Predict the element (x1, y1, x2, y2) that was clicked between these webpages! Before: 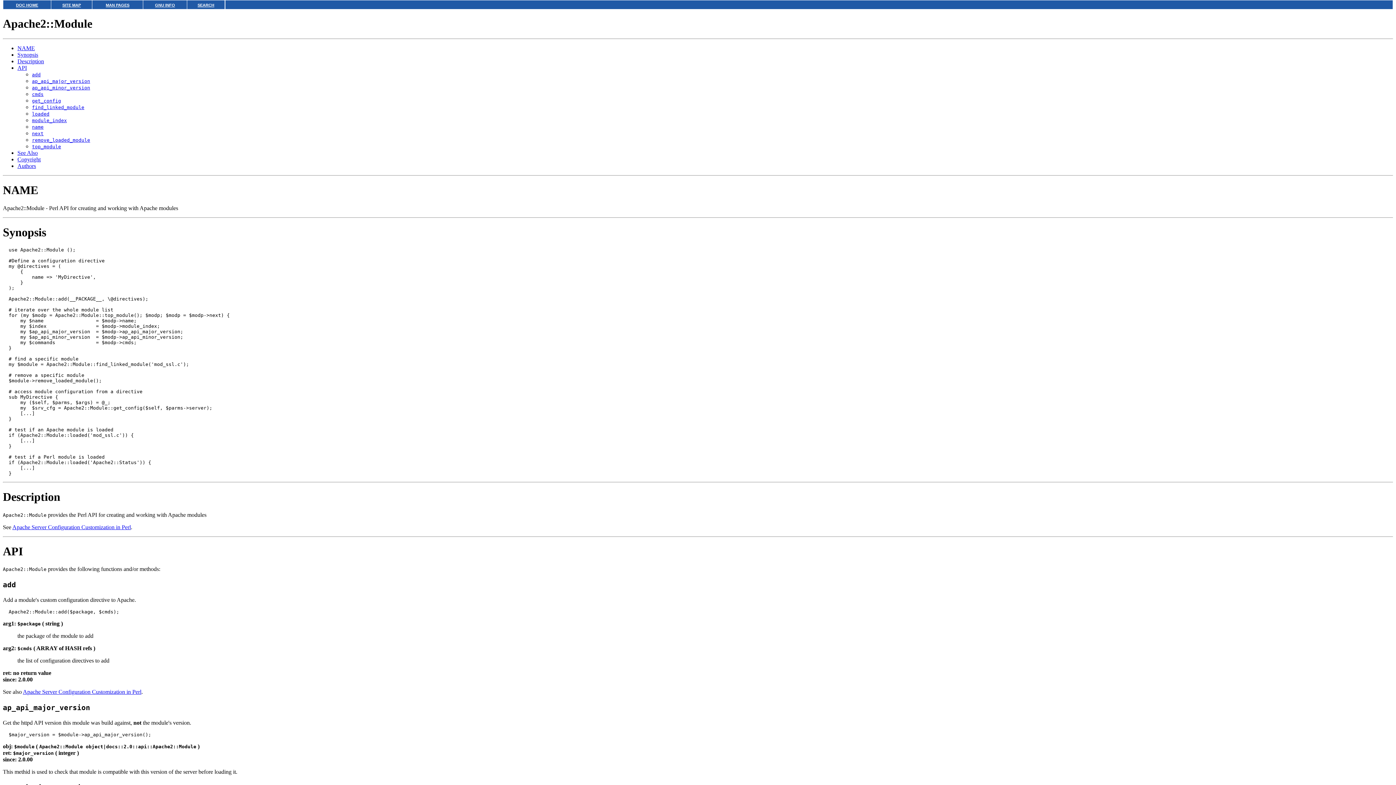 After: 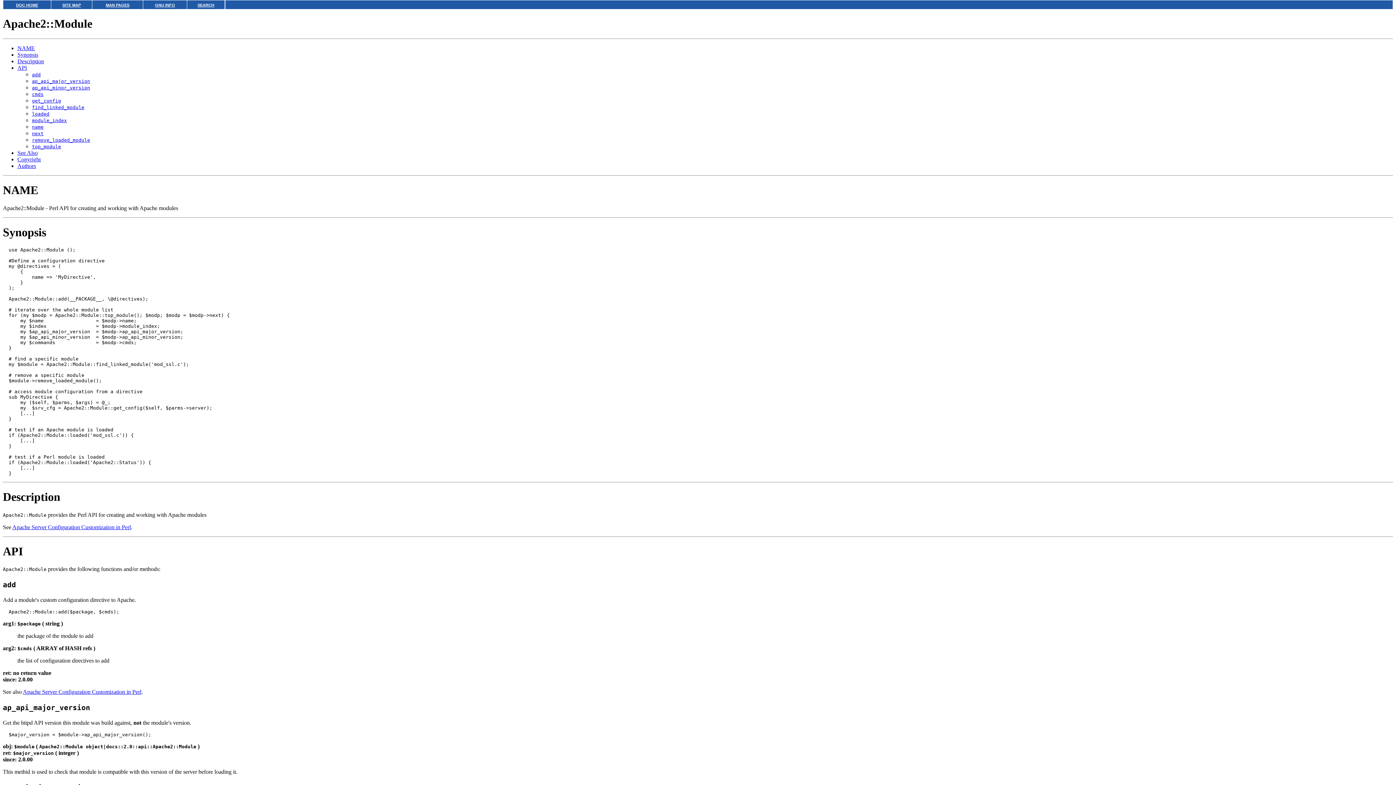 Action: bbox: (2, 676, 32, 682) label: since: 2.0.00